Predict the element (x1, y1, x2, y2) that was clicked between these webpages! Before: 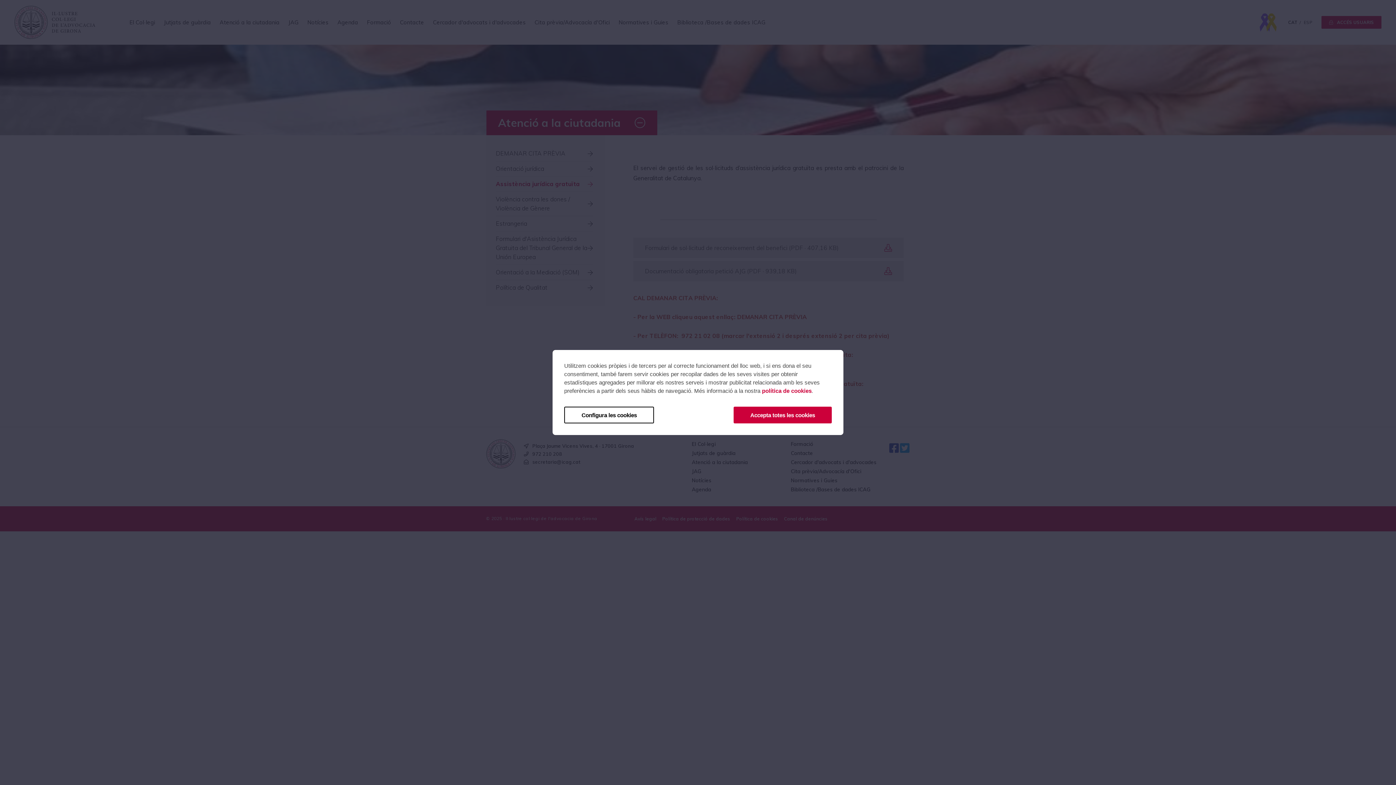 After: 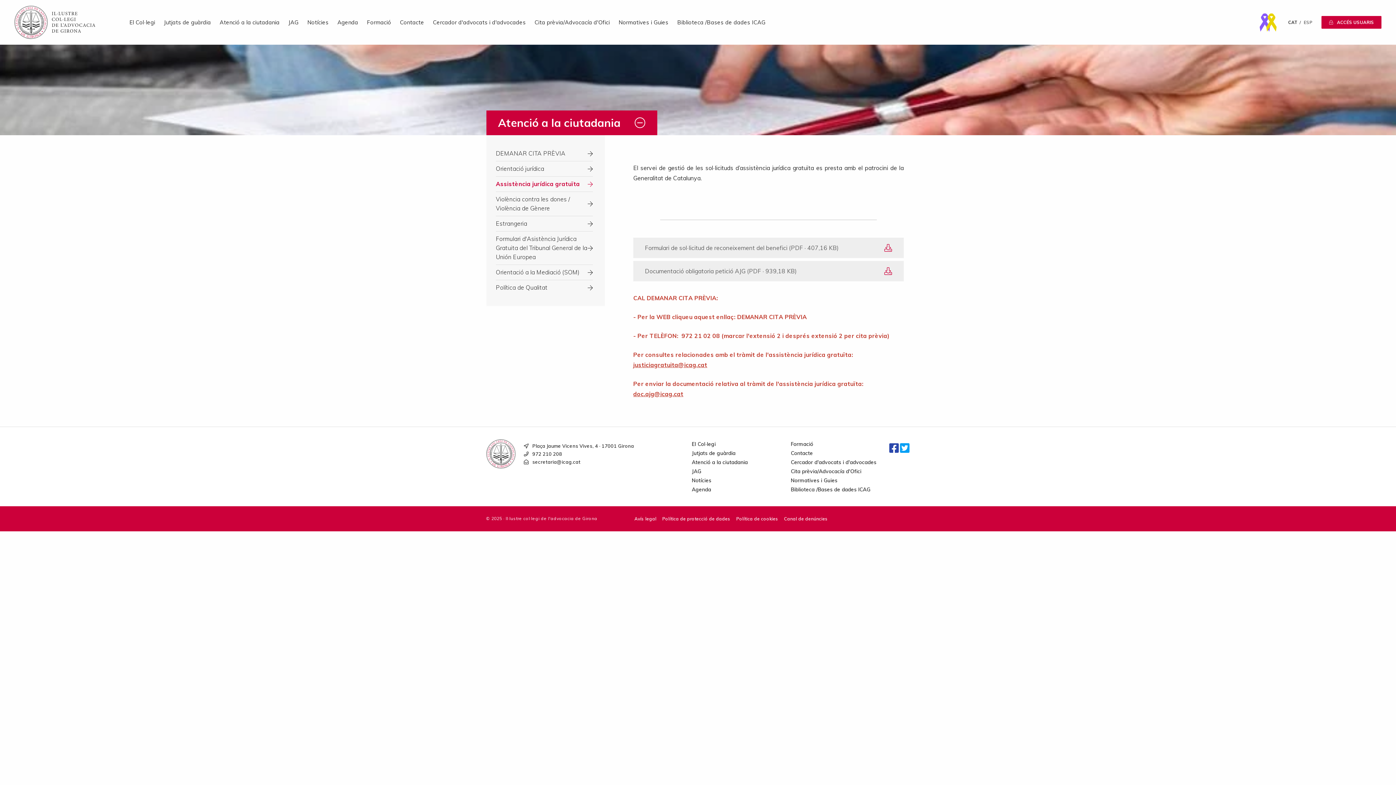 Action: label: Accepta totes les cookies bbox: (733, 406, 832, 423)